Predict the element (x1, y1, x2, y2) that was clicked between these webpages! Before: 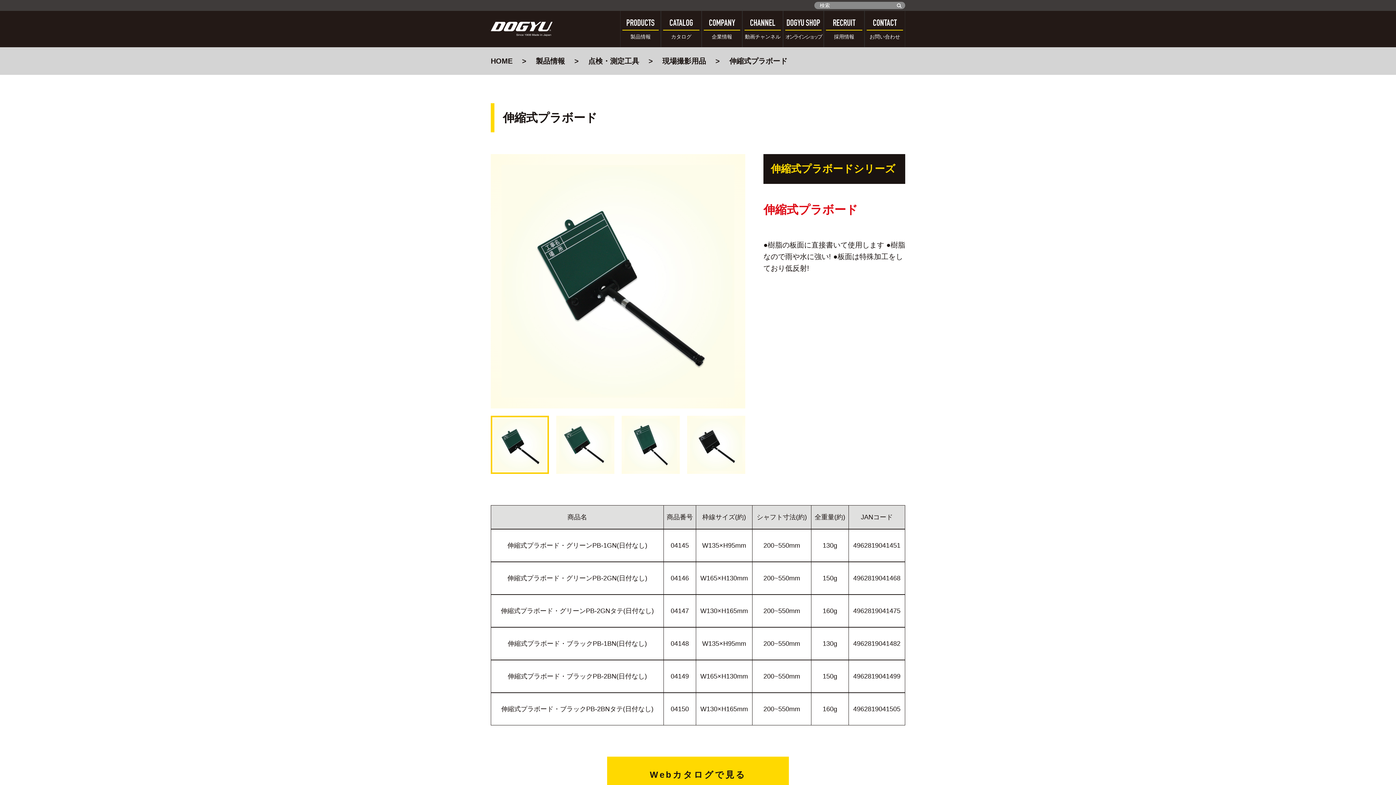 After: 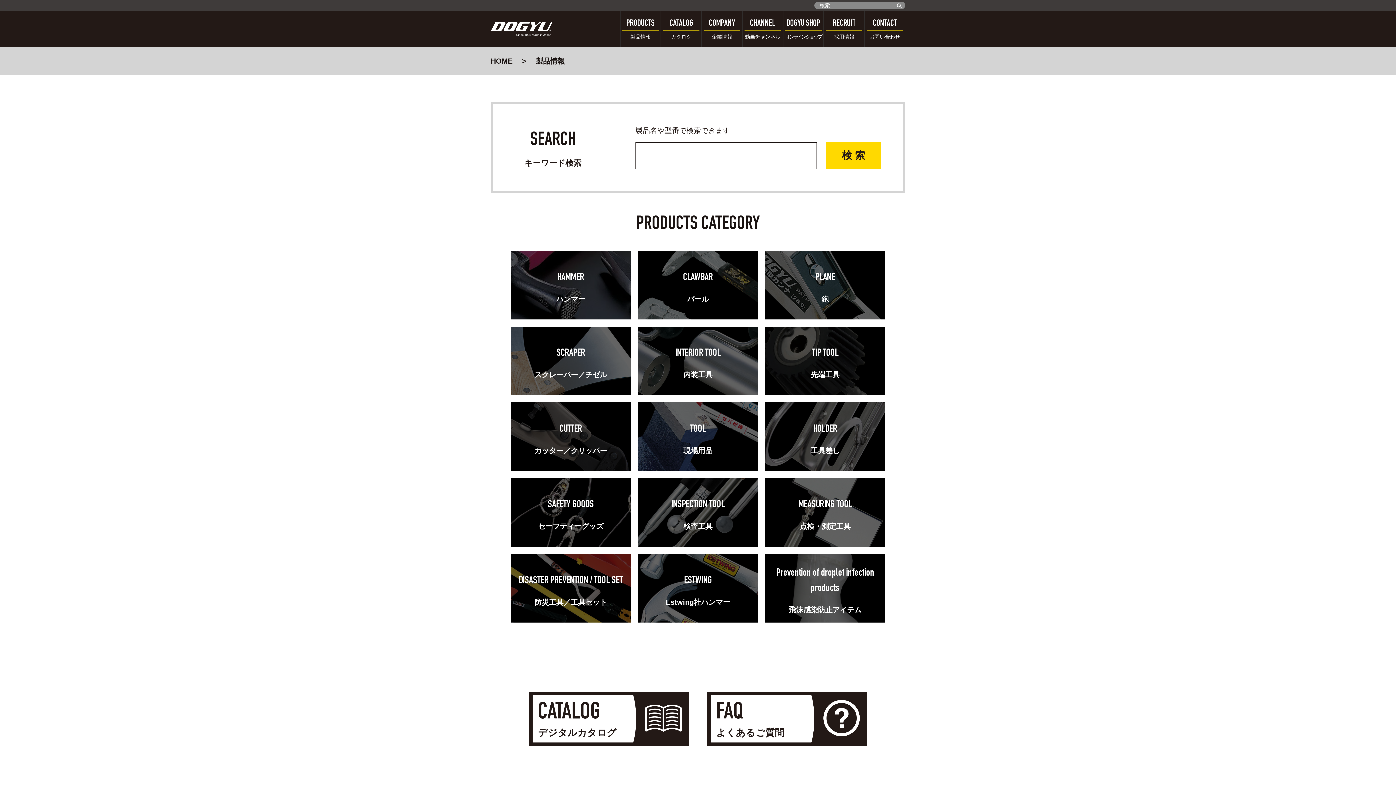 Action: label: PRODUCTS
製品情報 bbox: (620, 10, 661, 47)